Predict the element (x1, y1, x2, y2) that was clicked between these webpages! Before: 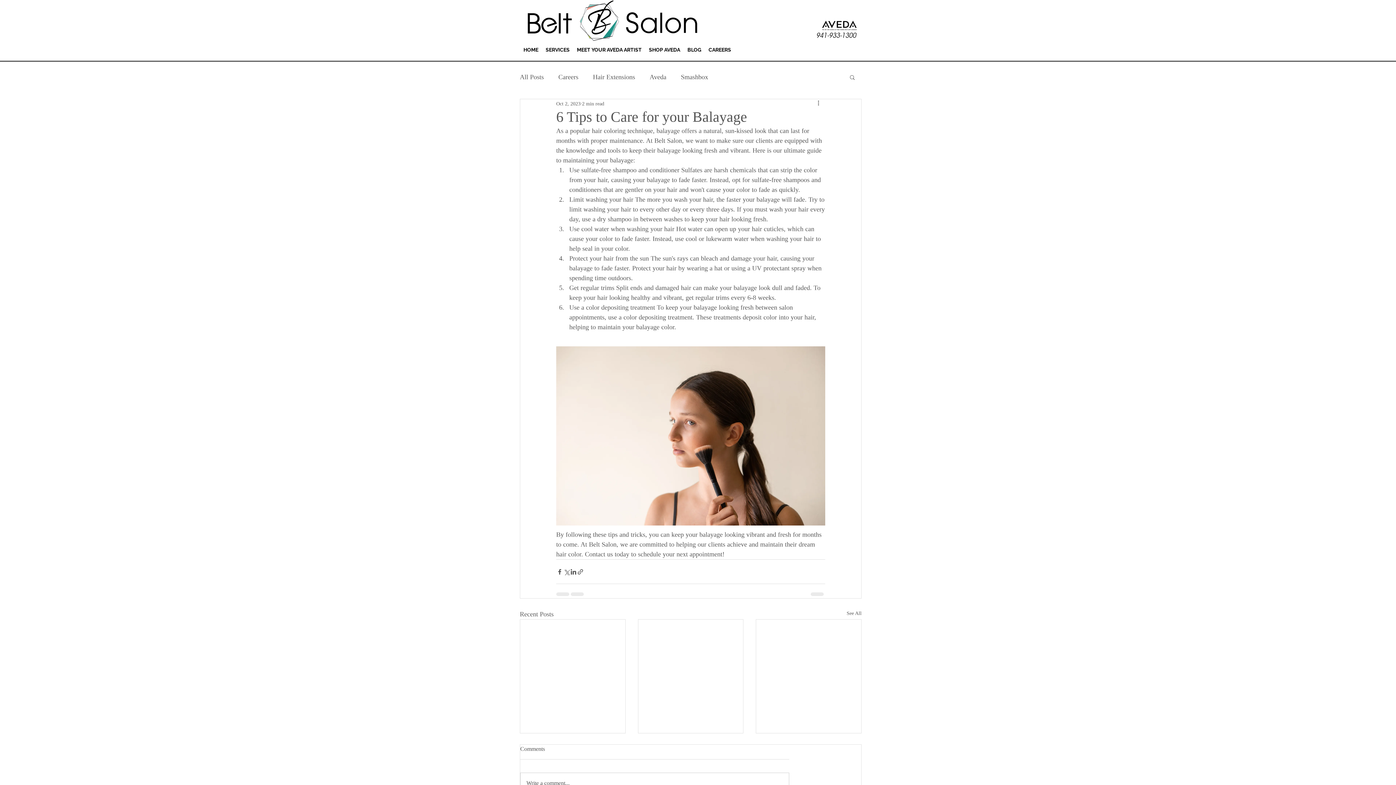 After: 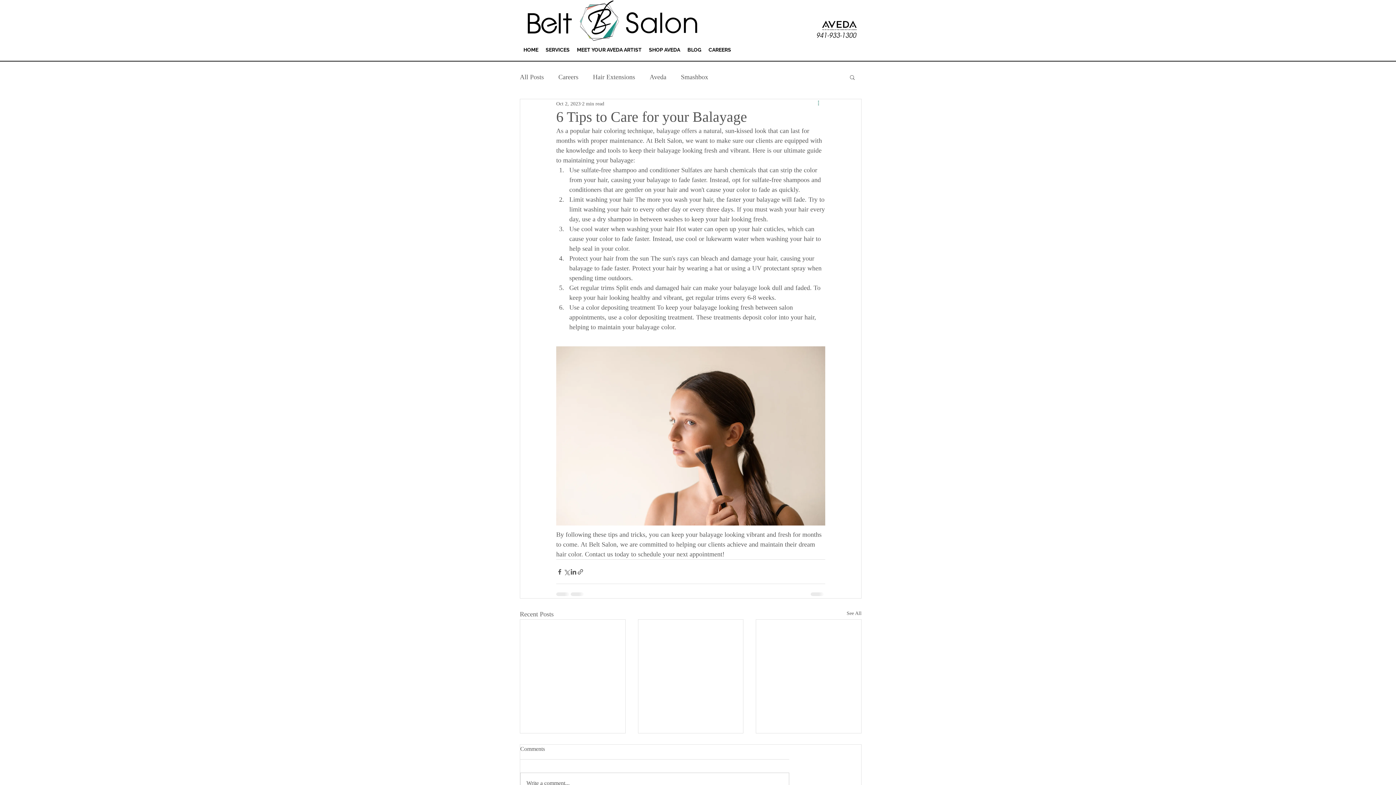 Action: bbox: (816, 99, 825, 108) label: More actions